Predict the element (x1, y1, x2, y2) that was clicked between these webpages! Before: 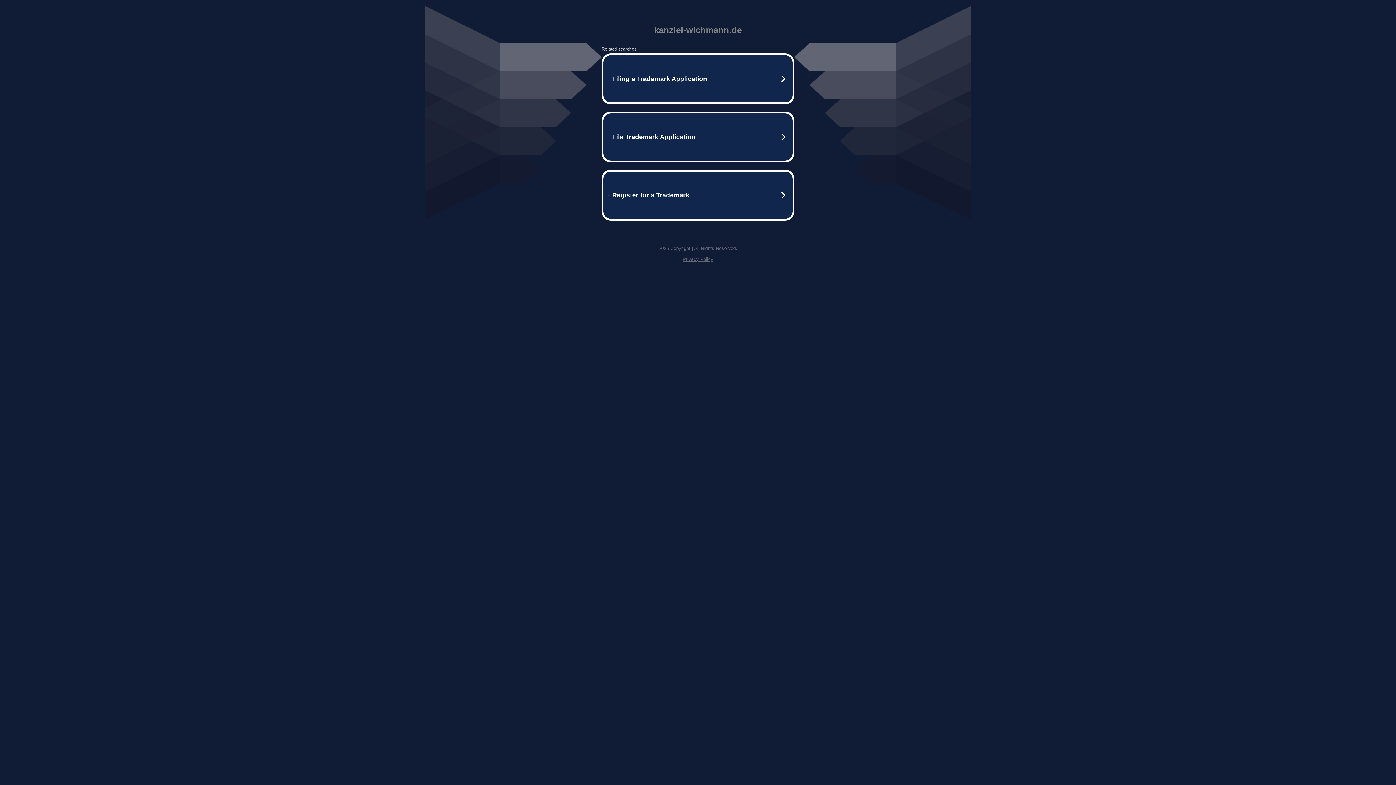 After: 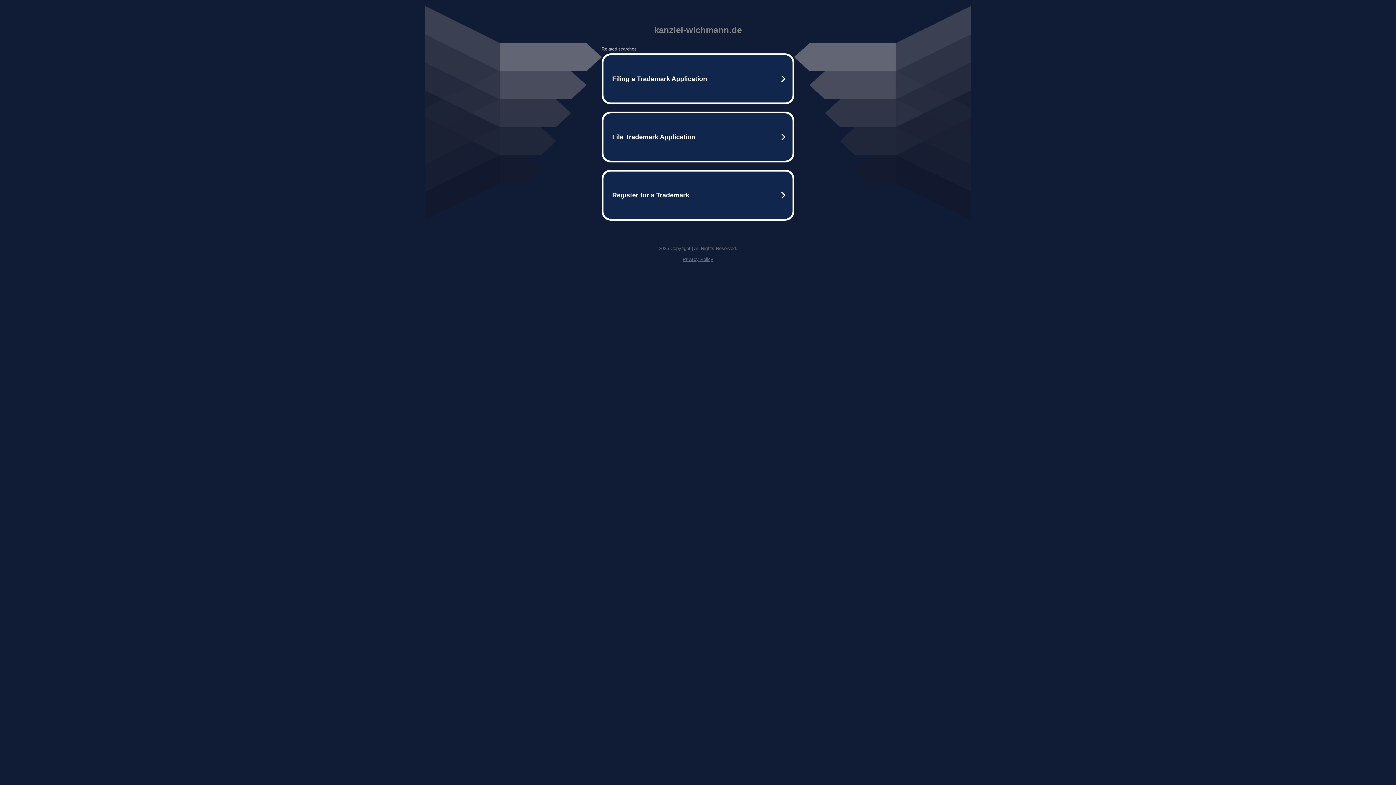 Action: label: Privacy Policy bbox: (682, 256, 713, 262)